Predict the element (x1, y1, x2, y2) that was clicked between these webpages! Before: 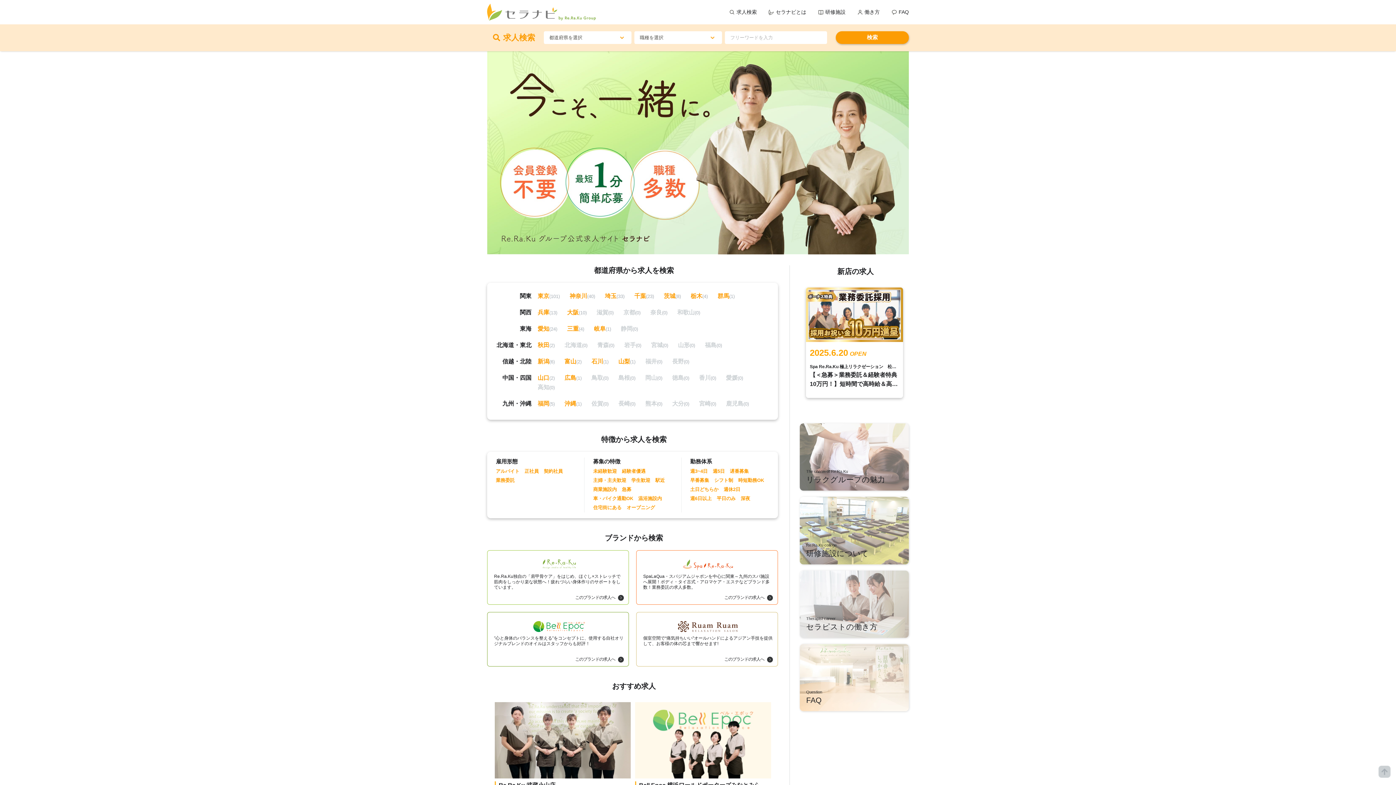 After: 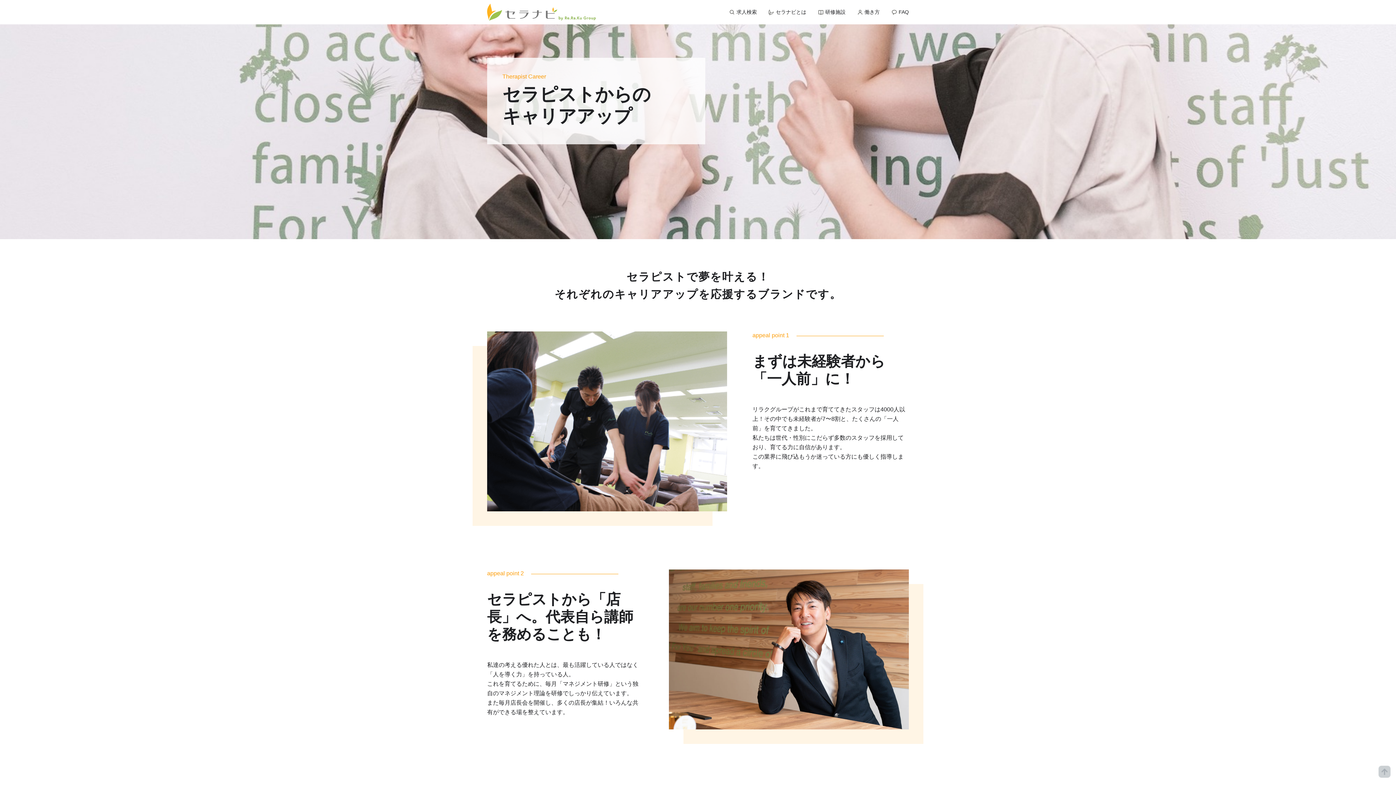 Action: bbox: (857, 8, 880, 15) label: 働き方